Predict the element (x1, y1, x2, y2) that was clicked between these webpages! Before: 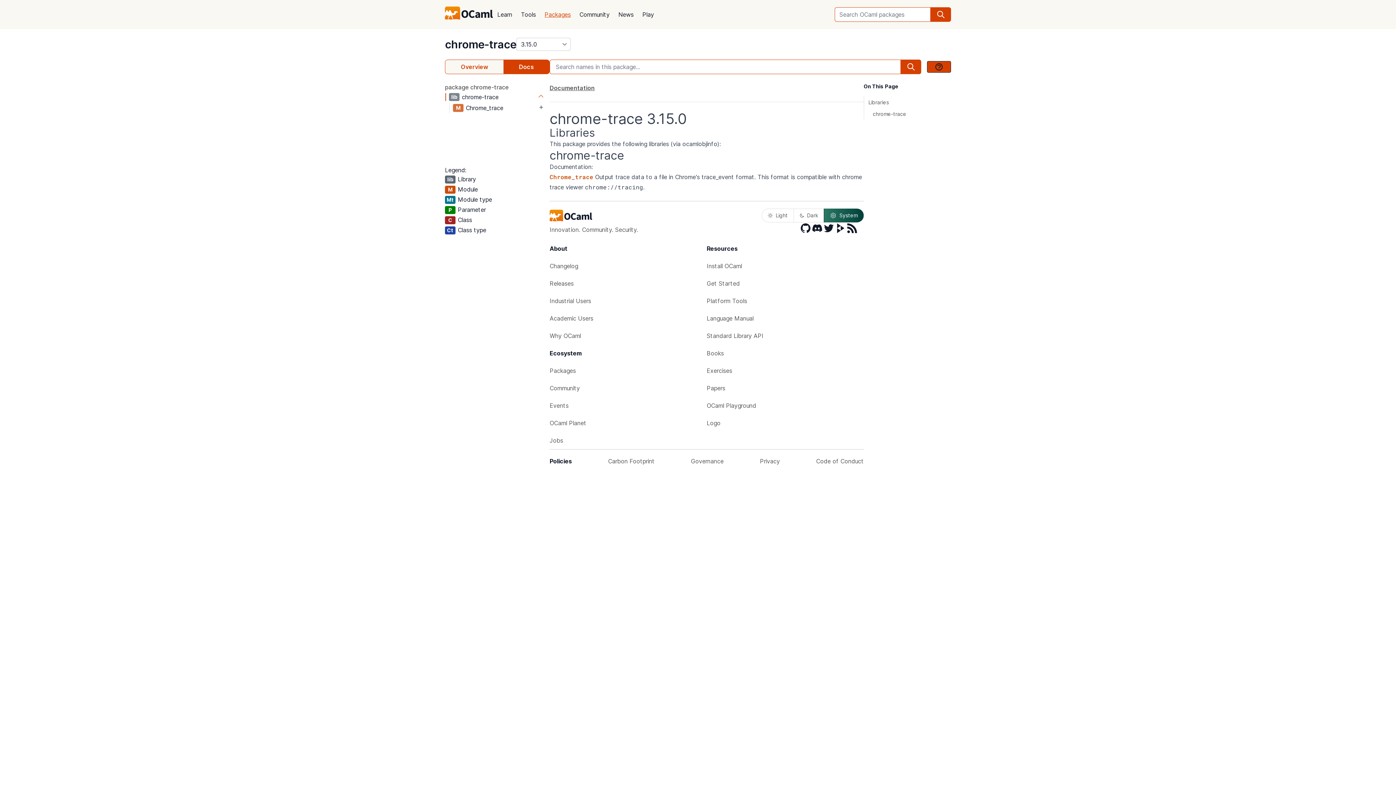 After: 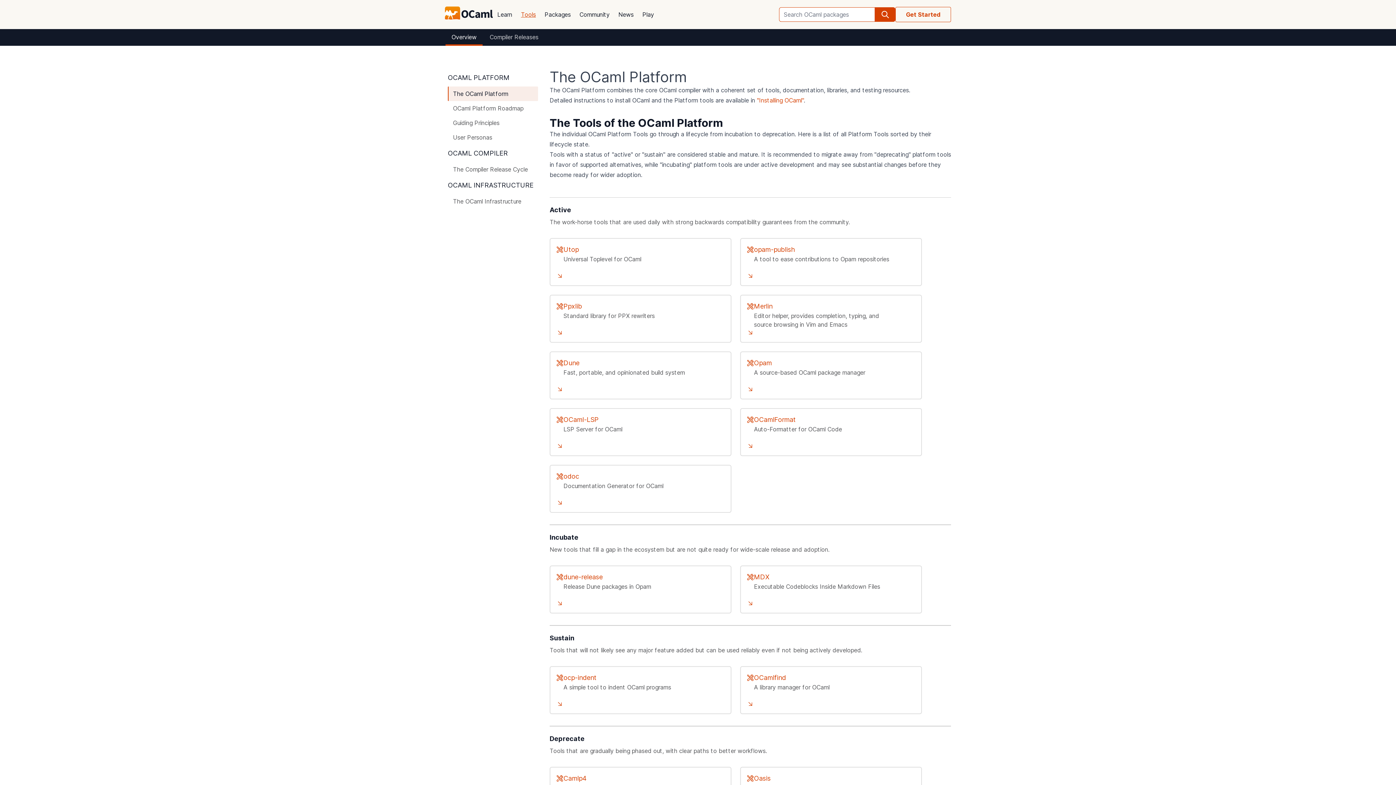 Action: bbox: (516, 5, 540, 23) label: Tools